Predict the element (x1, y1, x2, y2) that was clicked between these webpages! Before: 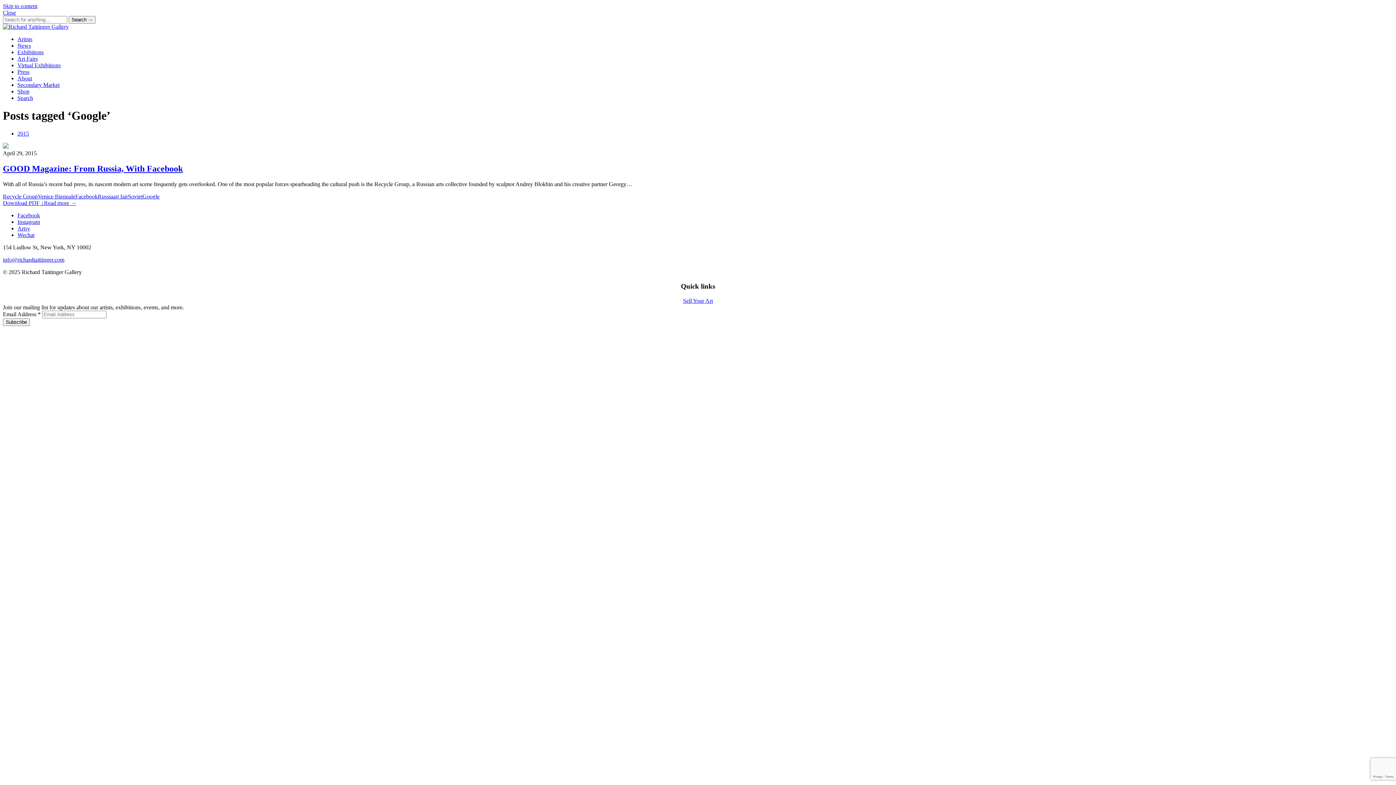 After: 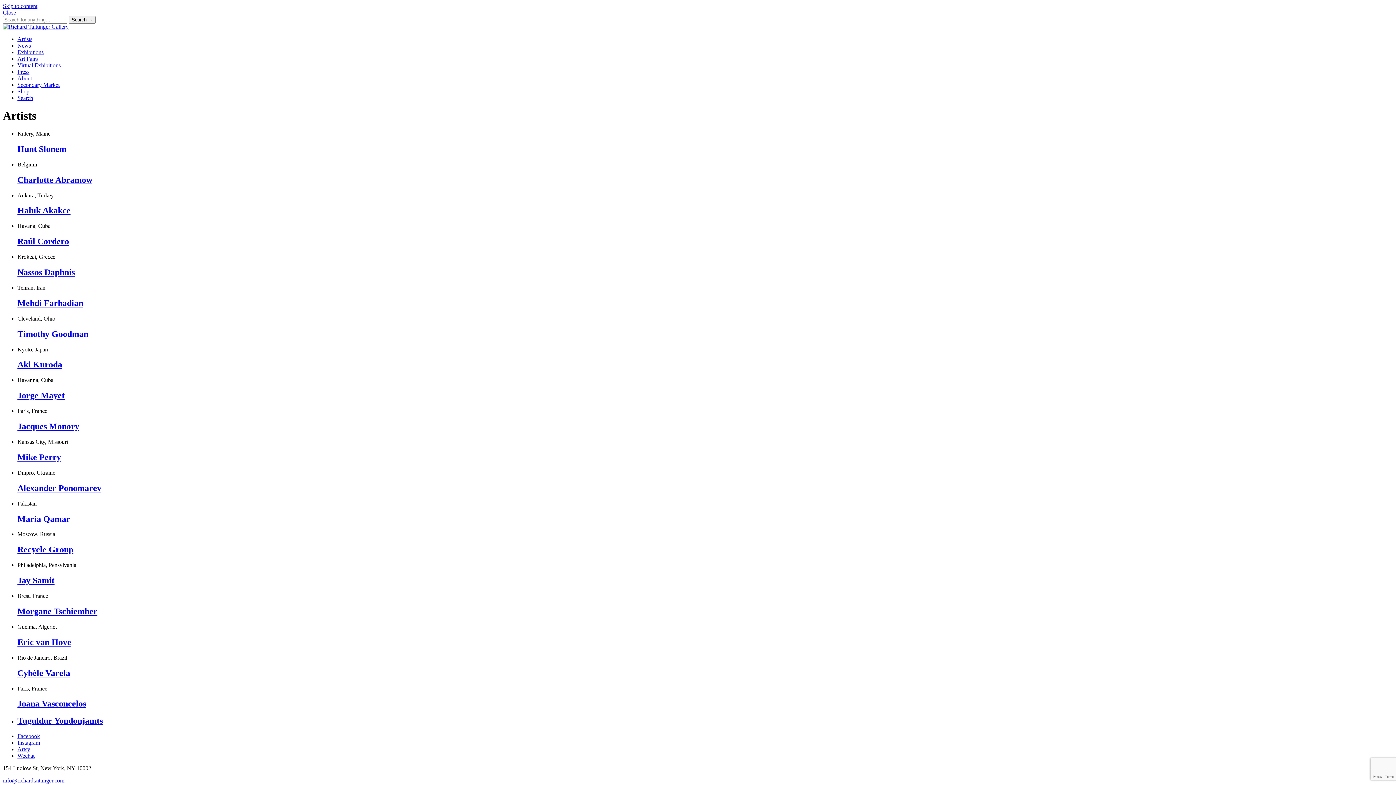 Action: bbox: (17, 36, 32, 42) label: Artists